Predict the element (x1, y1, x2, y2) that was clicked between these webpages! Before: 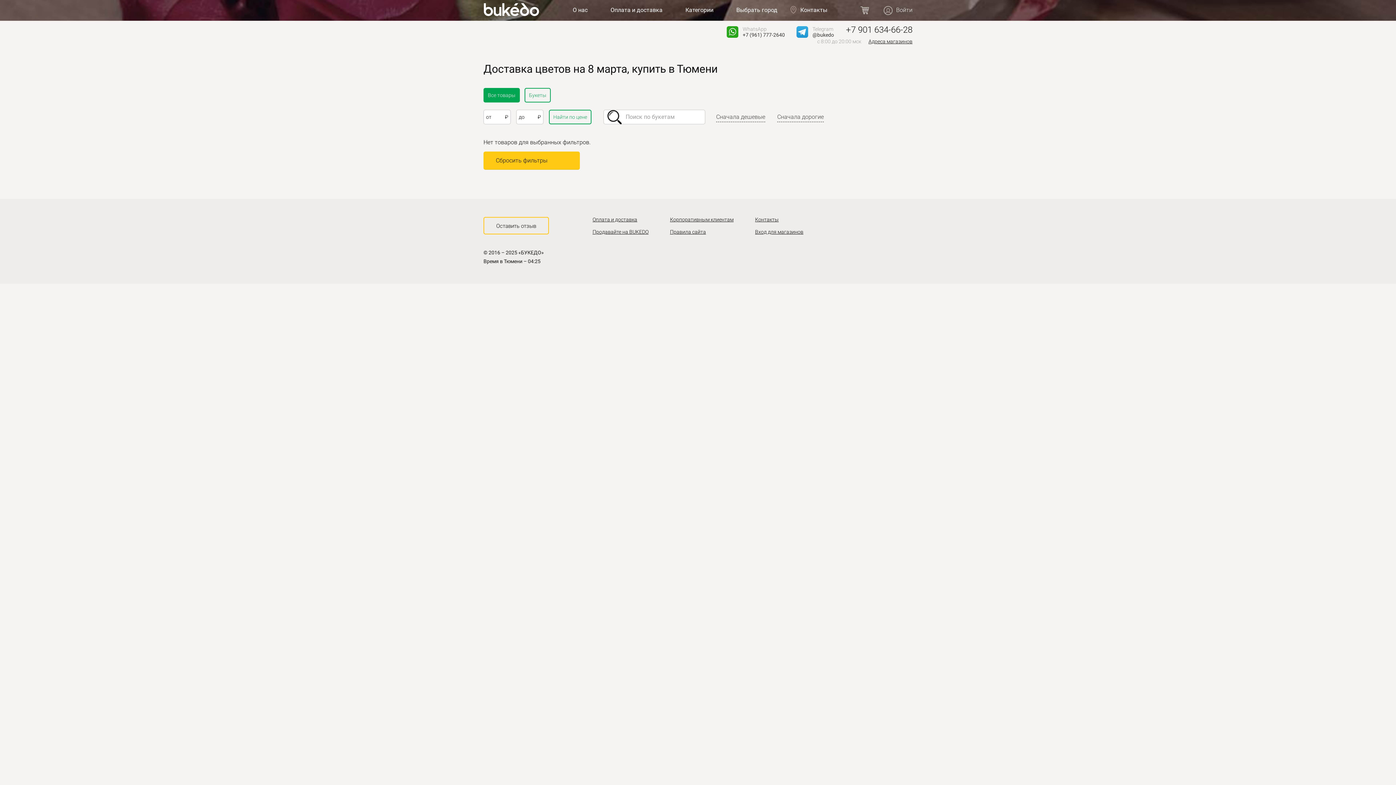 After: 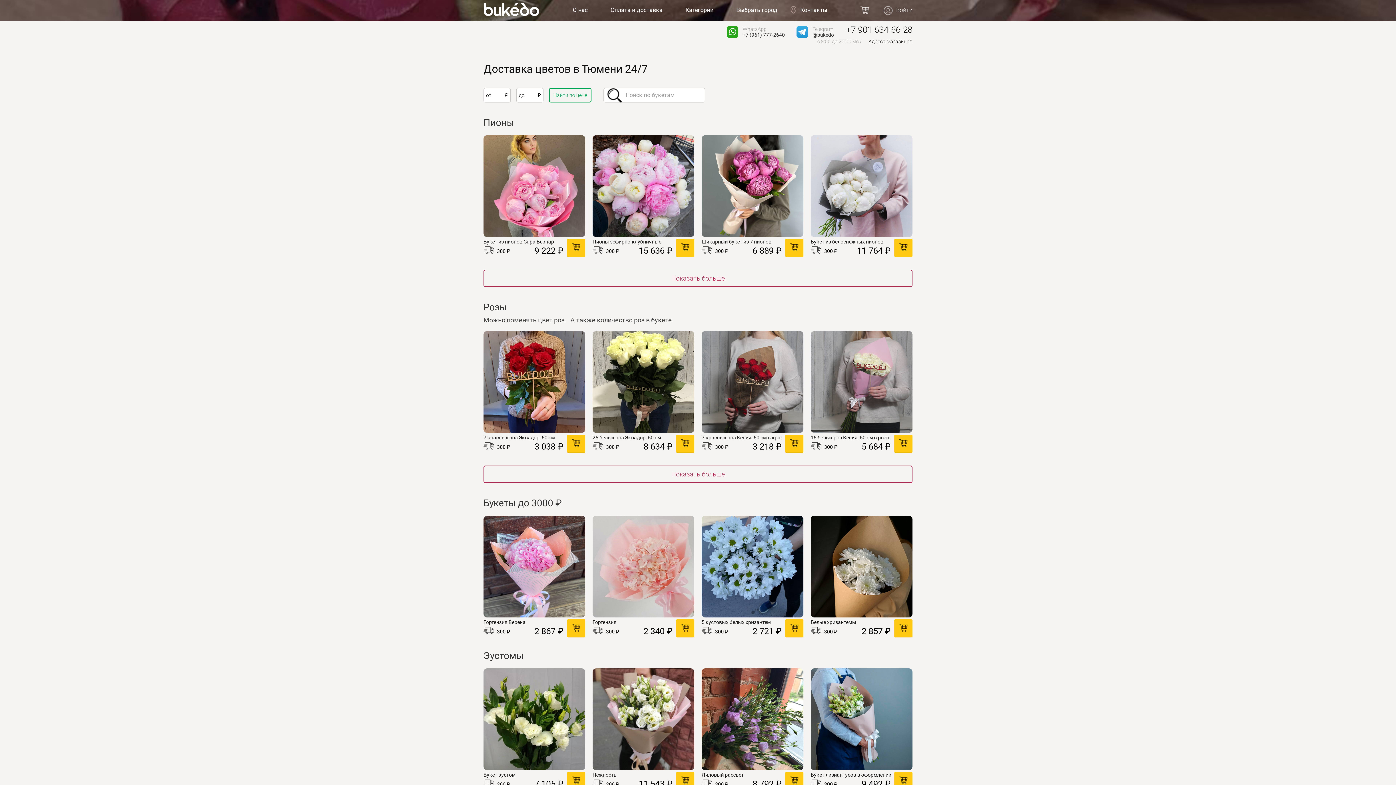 Action: bbox: (483, 2, 539, 16)